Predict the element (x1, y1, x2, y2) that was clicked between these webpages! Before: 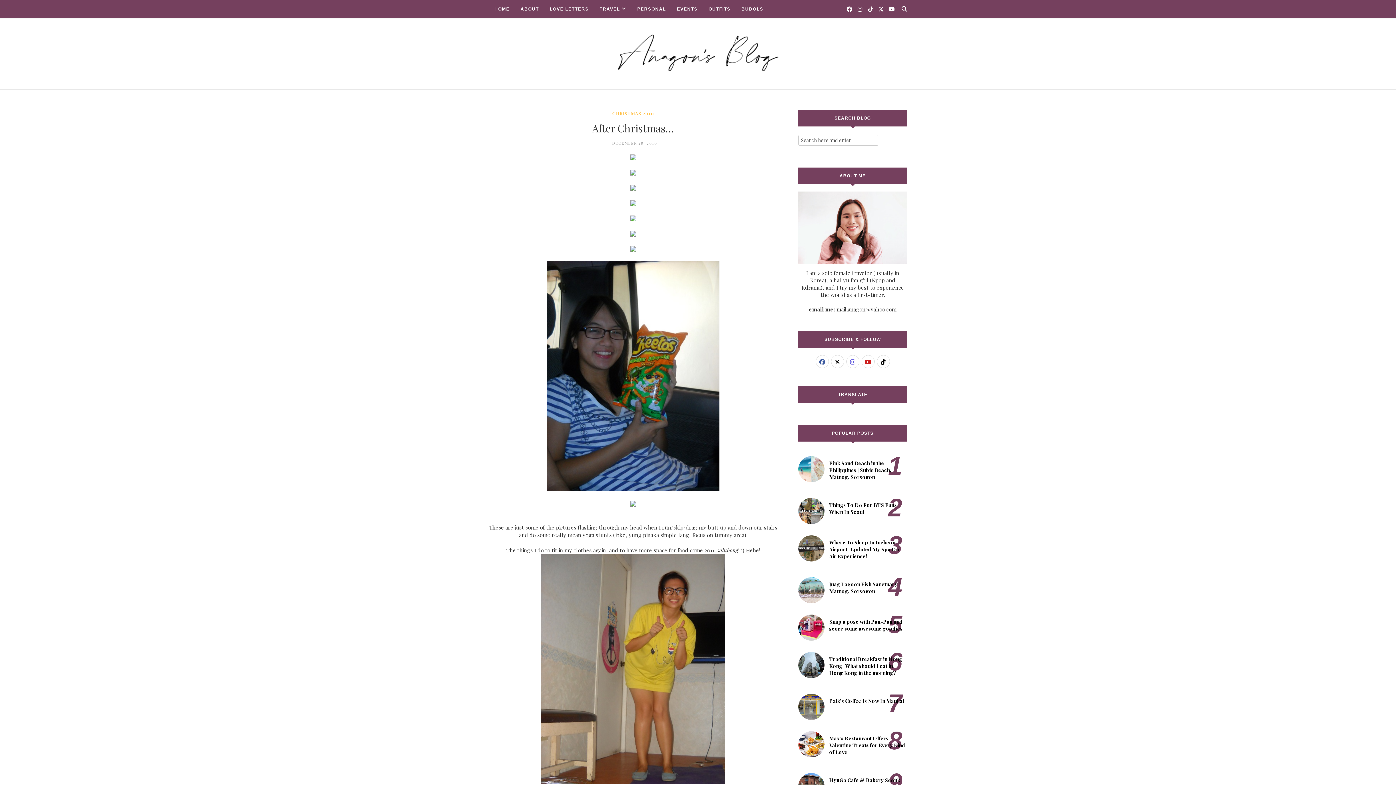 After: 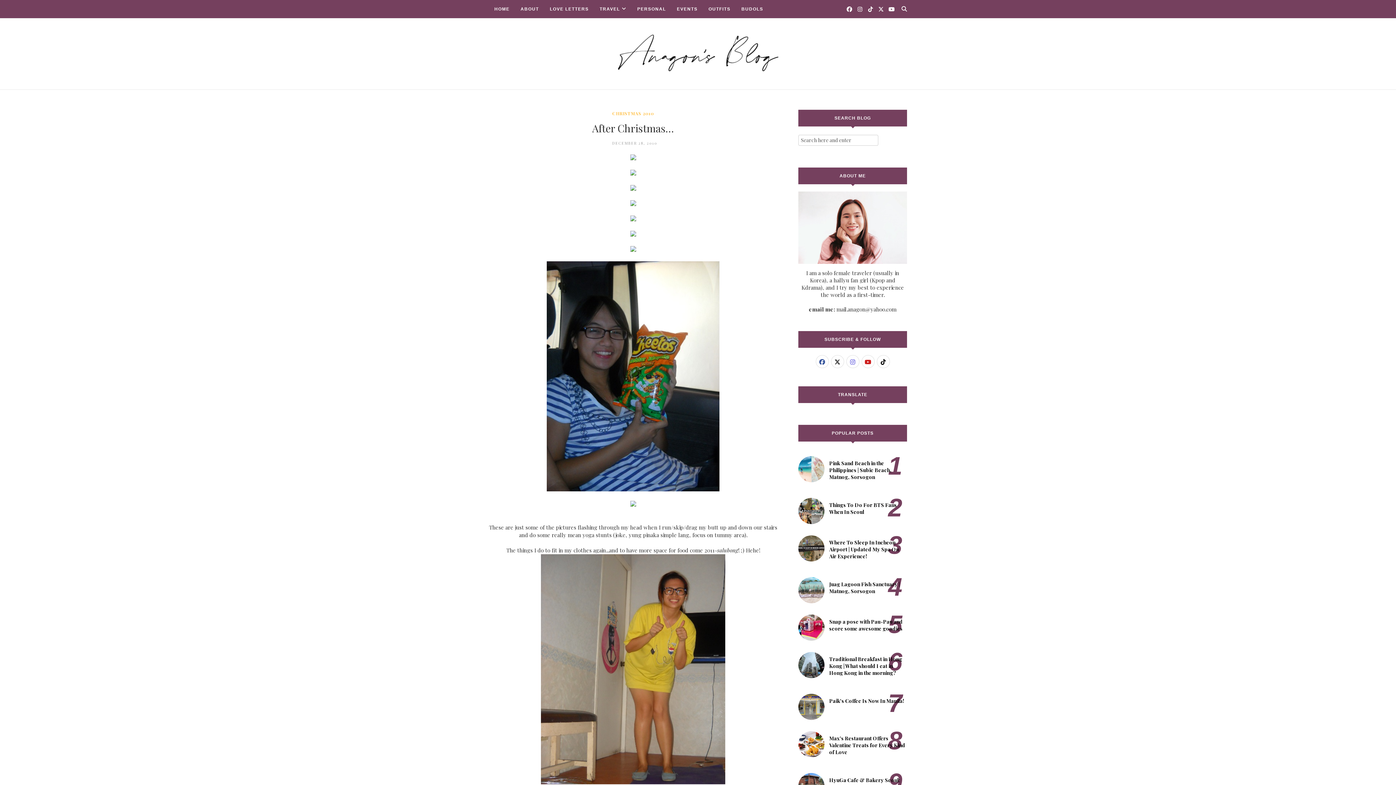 Action: bbox: (857, 5, 862, 12)